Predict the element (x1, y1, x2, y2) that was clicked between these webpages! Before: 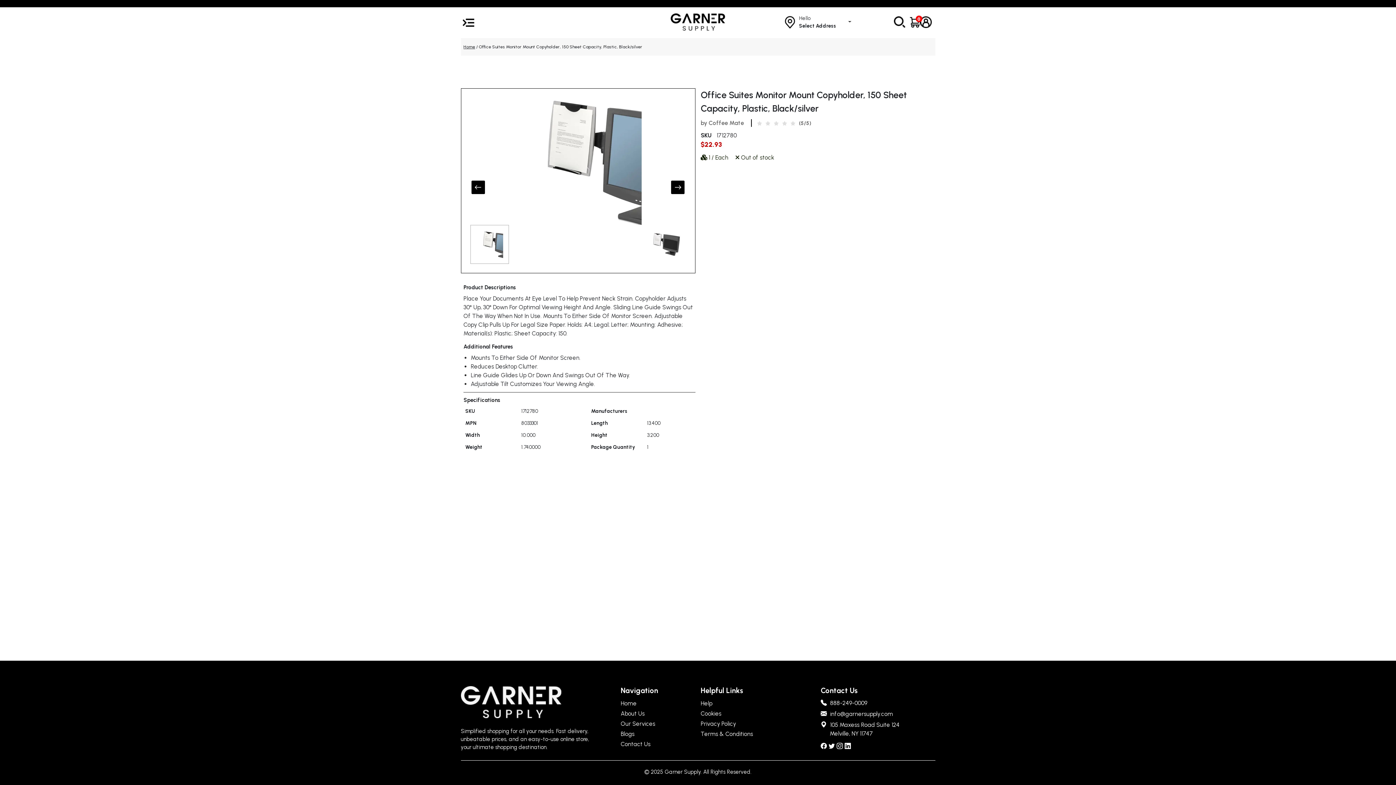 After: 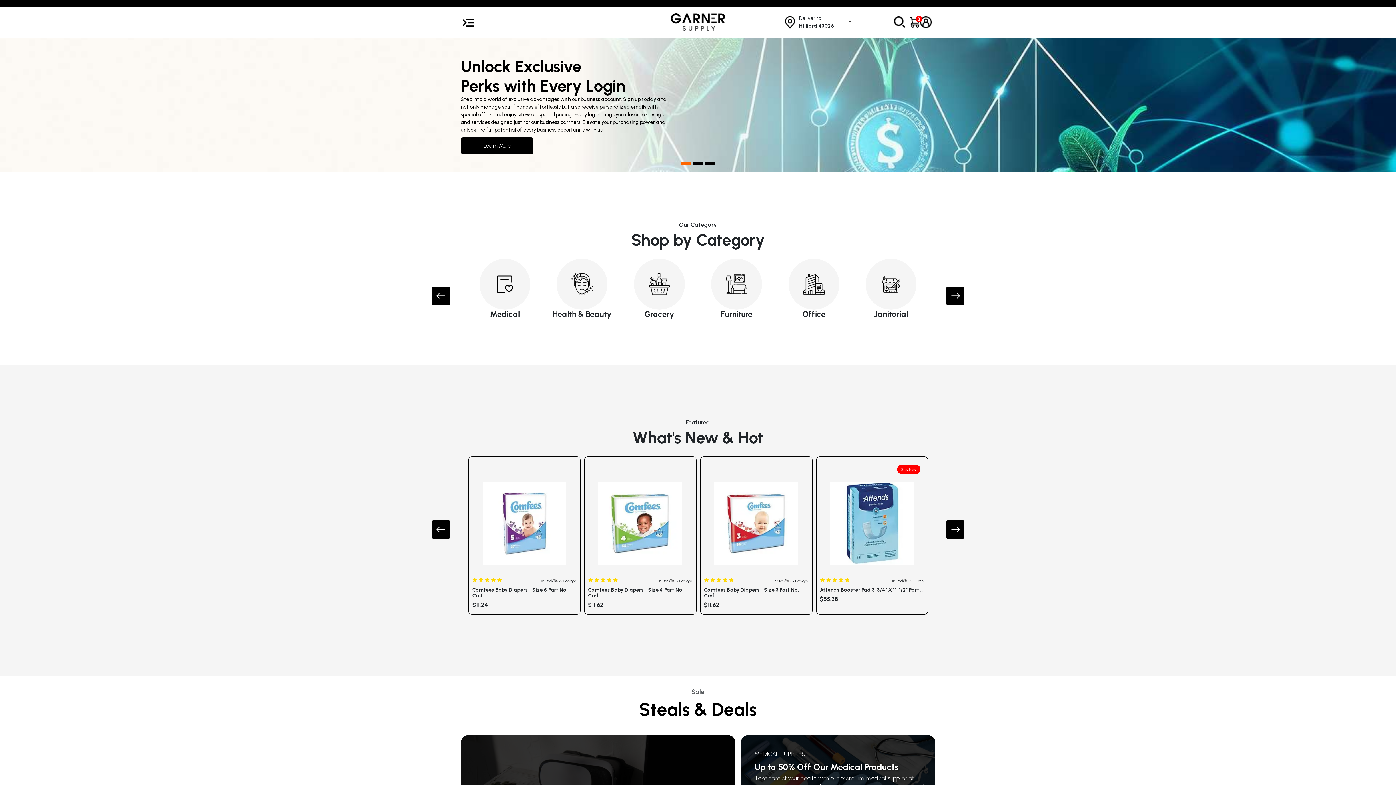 Action: bbox: (670, 18, 725, 25)